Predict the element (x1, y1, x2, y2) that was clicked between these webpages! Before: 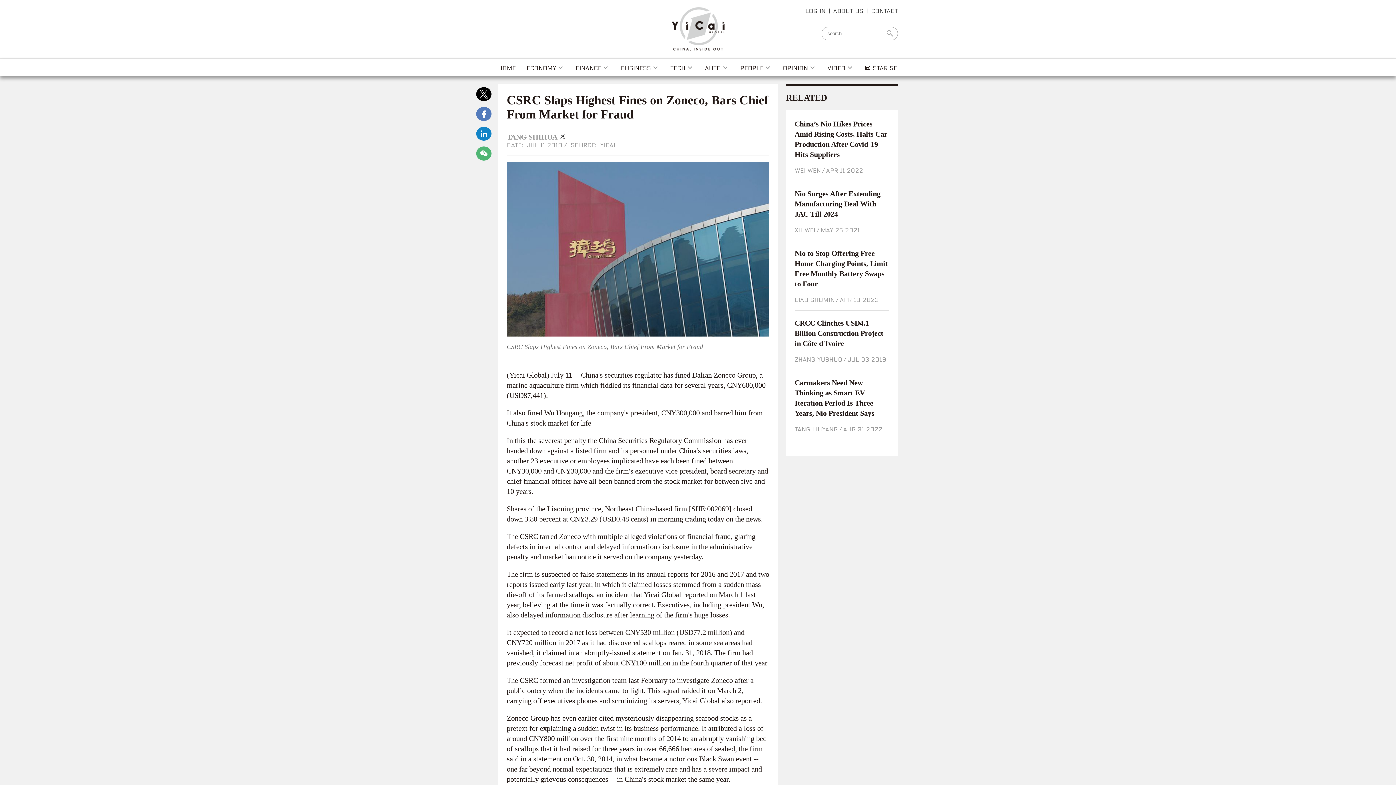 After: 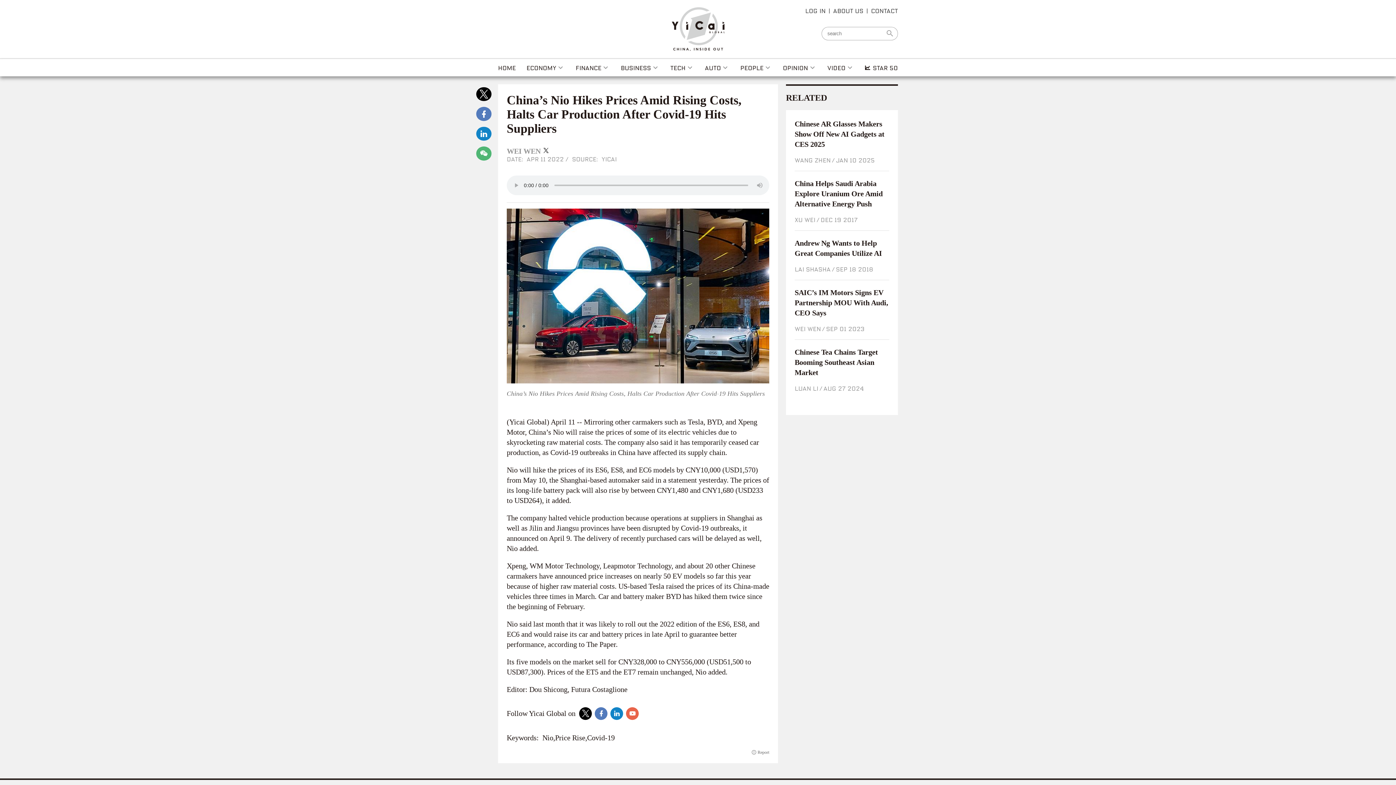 Action: bbox: (794, 118, 889, 159) label: China’s Nio Hikes Prices Amid Rising Costs, Halts Car Production After Covid-19 Hits Suppliers